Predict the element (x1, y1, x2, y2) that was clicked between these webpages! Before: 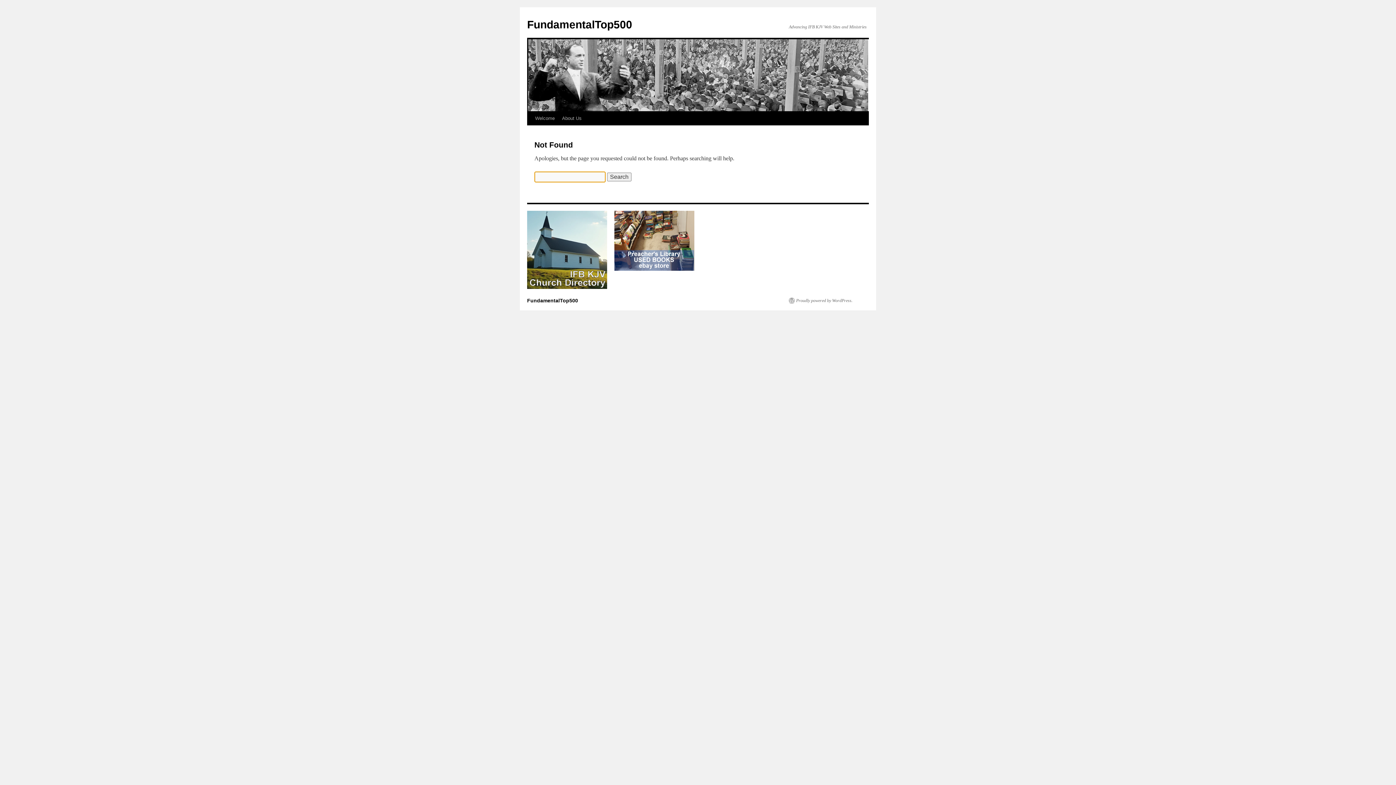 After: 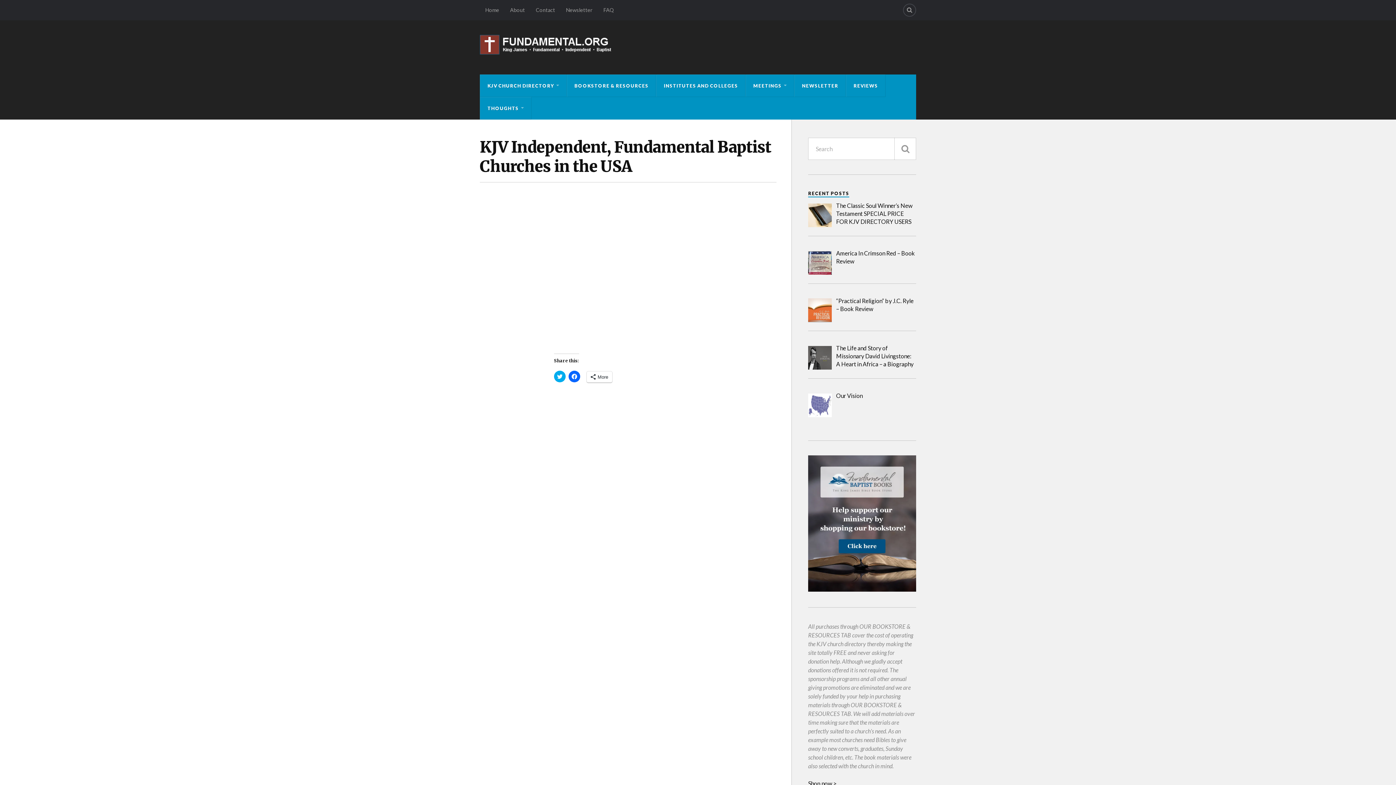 Action: bbox: (527, 284, 607, 290)